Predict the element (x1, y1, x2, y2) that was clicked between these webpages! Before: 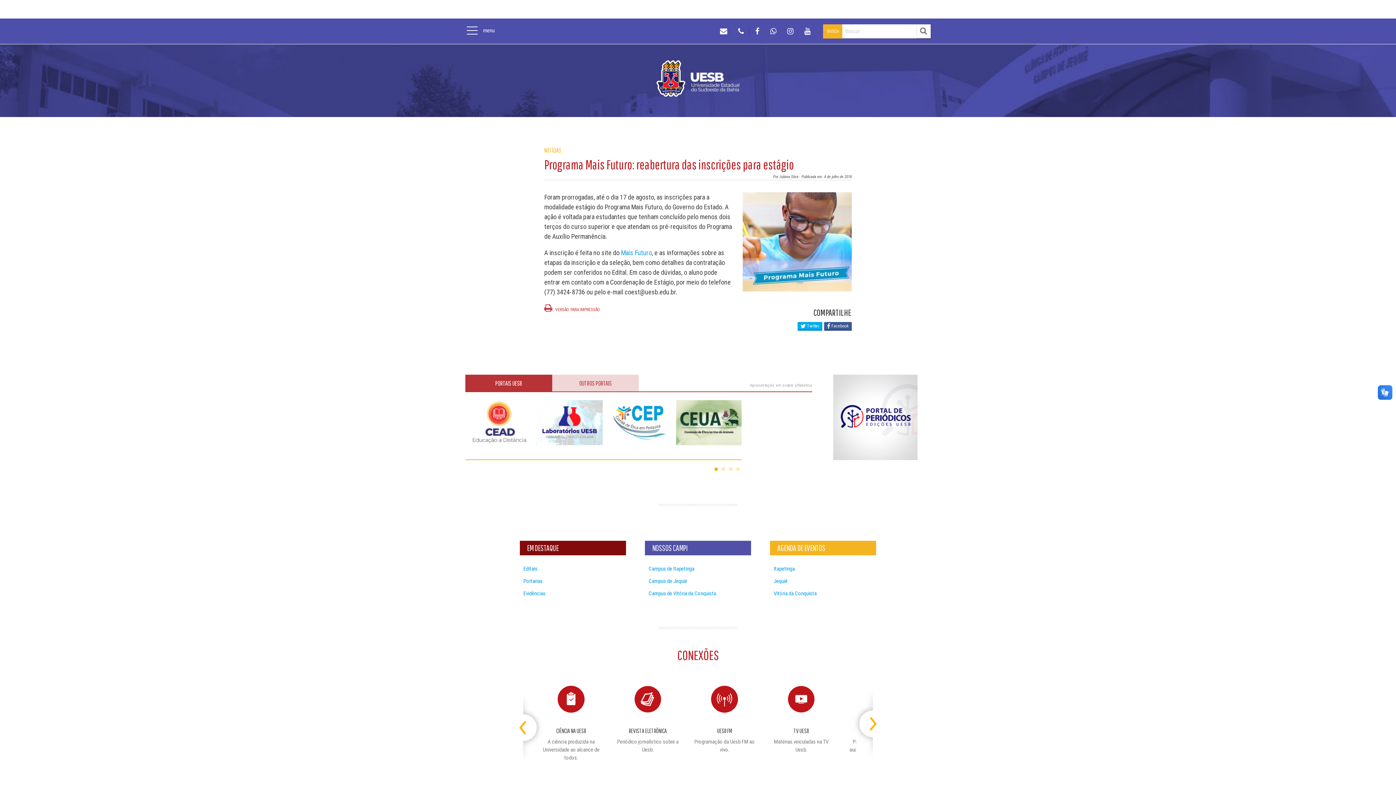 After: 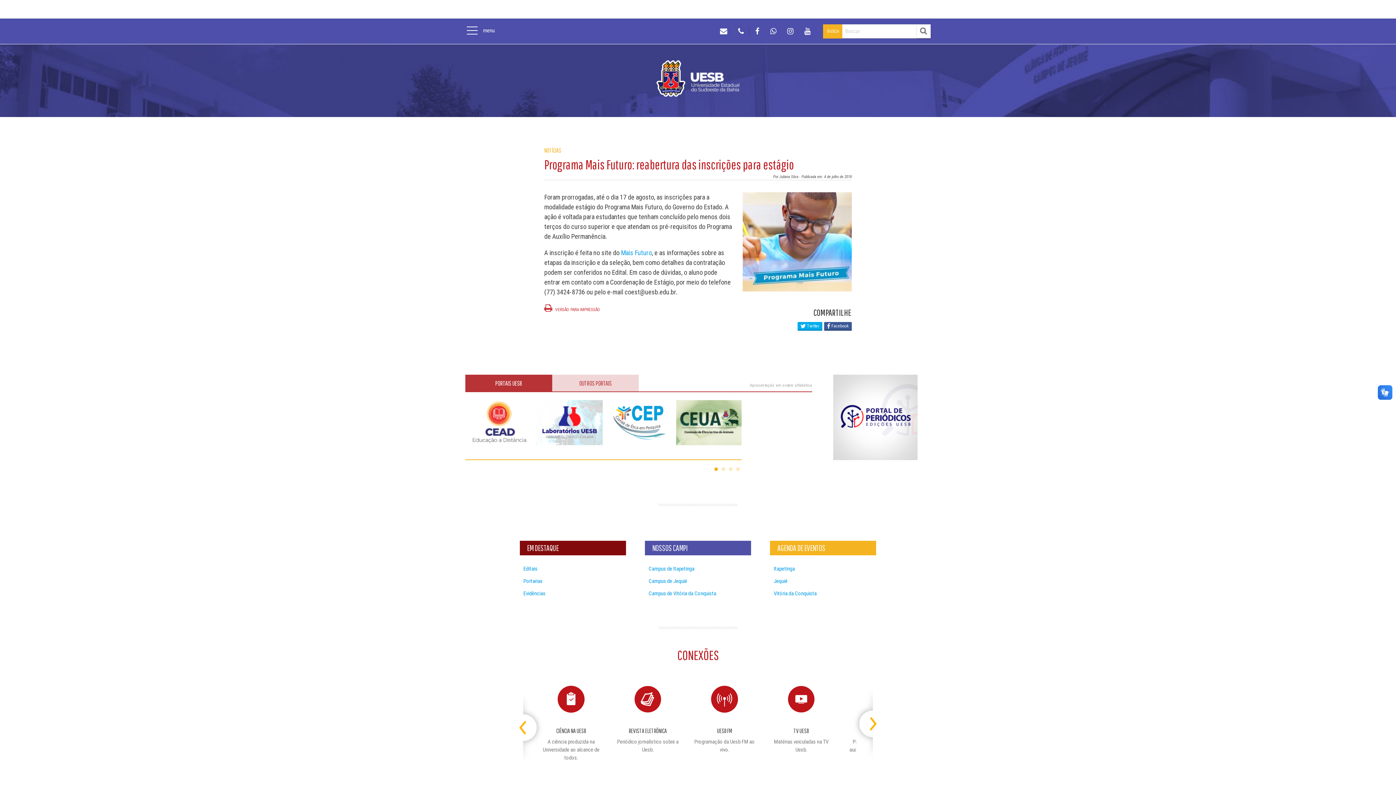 Action: bbox: (732, 20, 749, 42)